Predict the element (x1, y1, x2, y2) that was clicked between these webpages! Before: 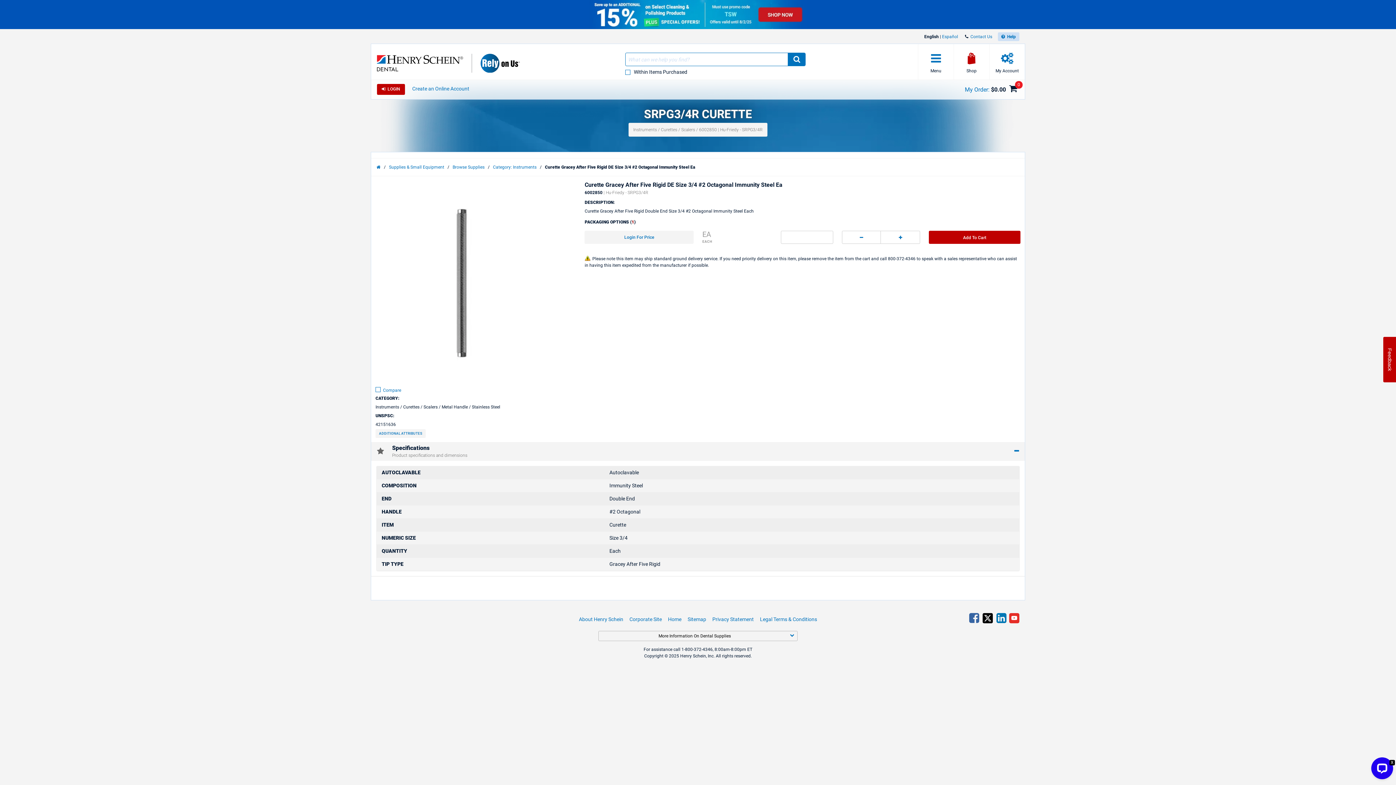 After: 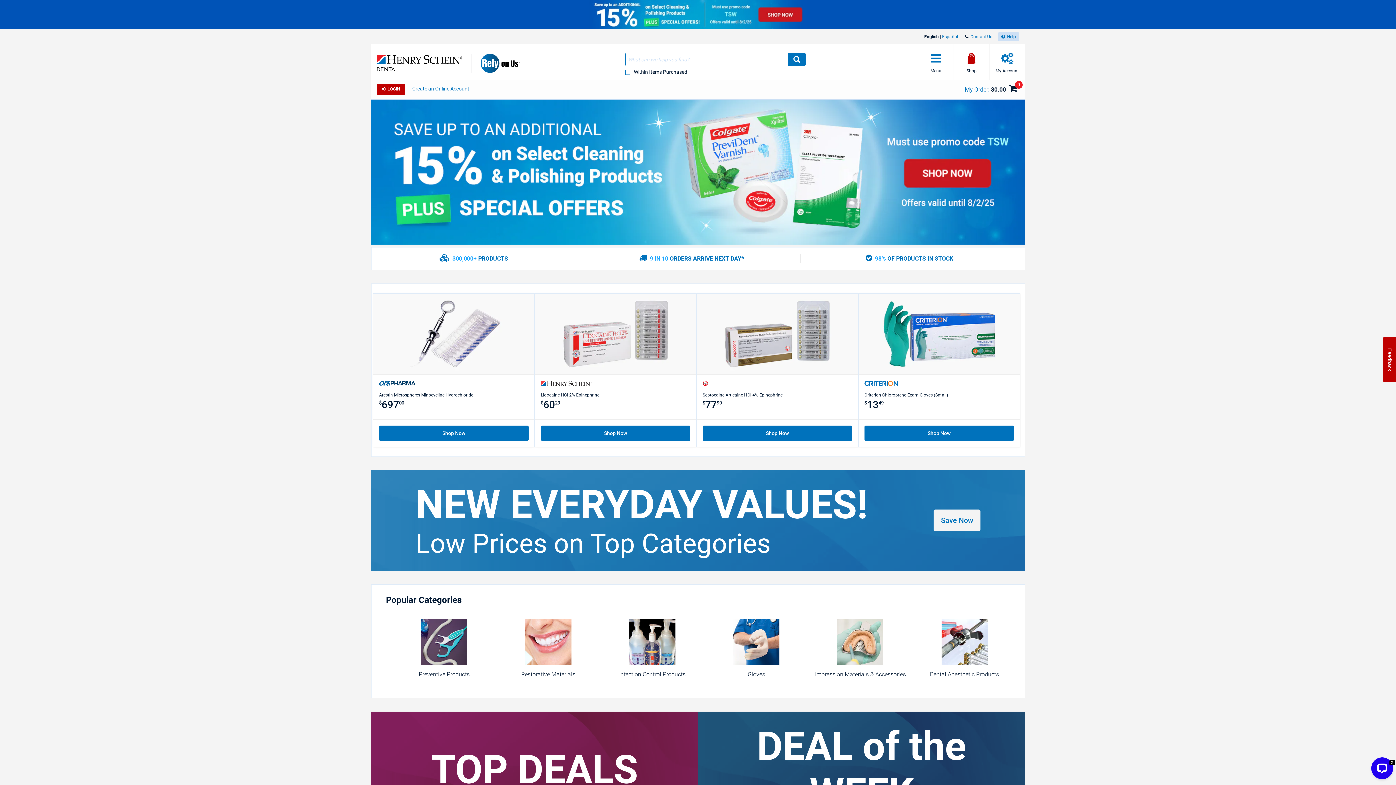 Action: bbox: (376, 164, 380, 169)